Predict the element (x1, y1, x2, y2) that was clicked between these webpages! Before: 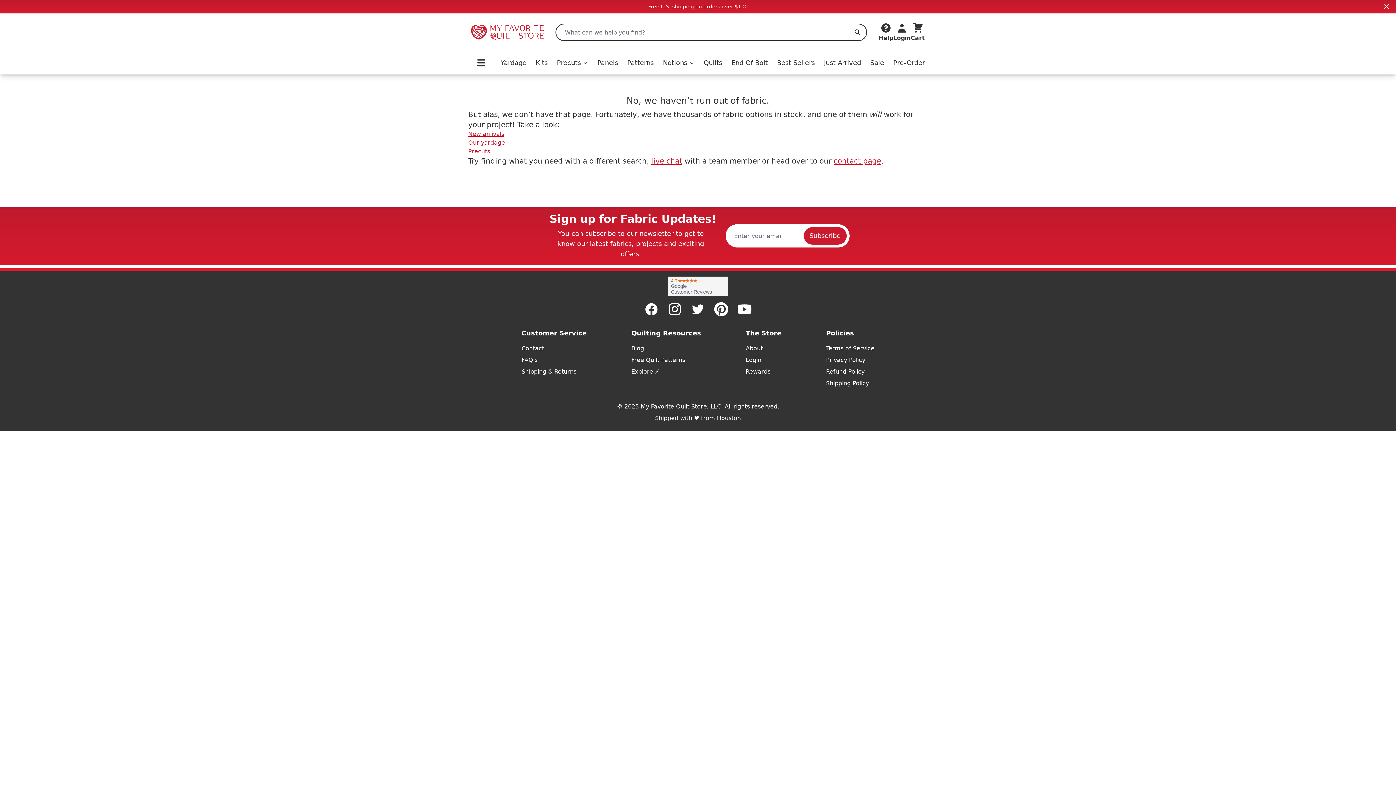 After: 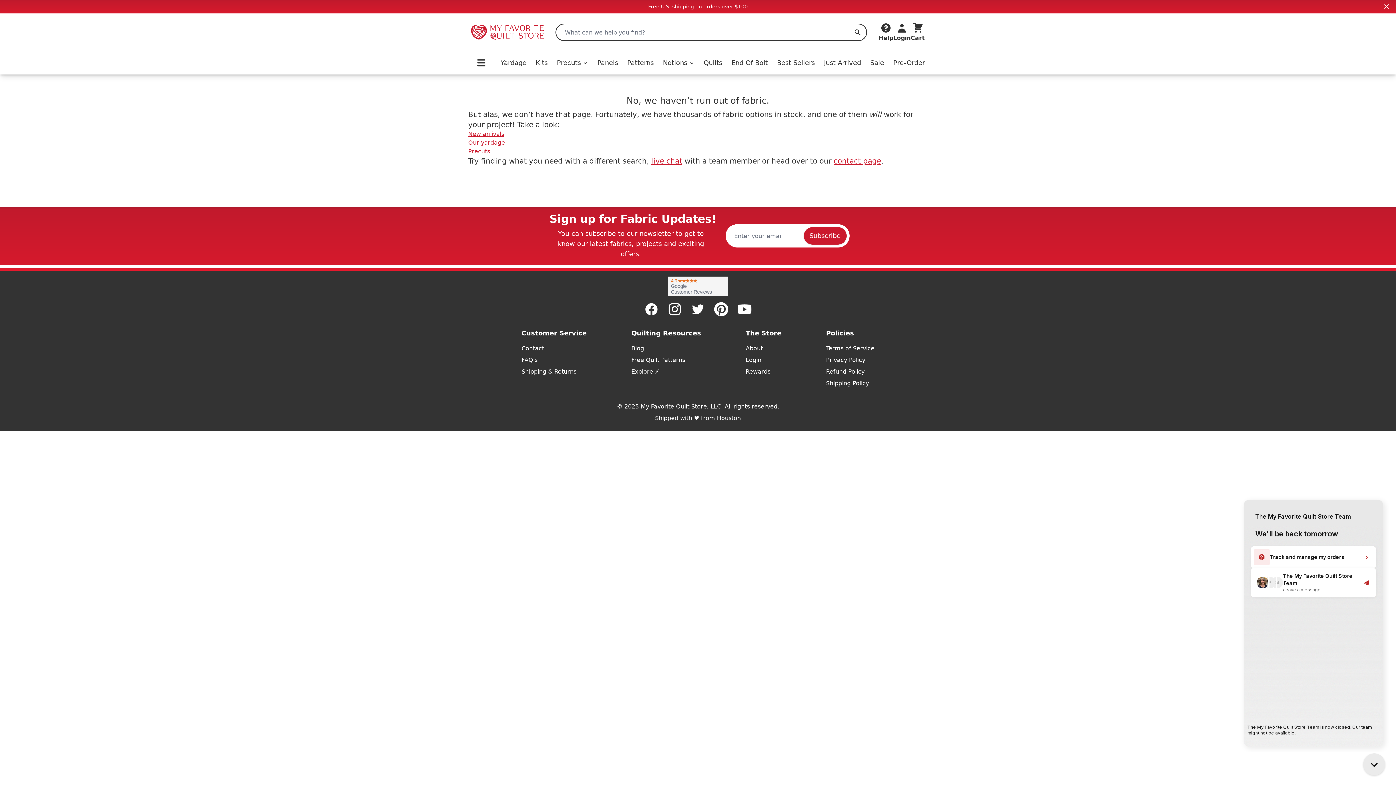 Action: bbox: (651, 156, 682, 166) label: live chat